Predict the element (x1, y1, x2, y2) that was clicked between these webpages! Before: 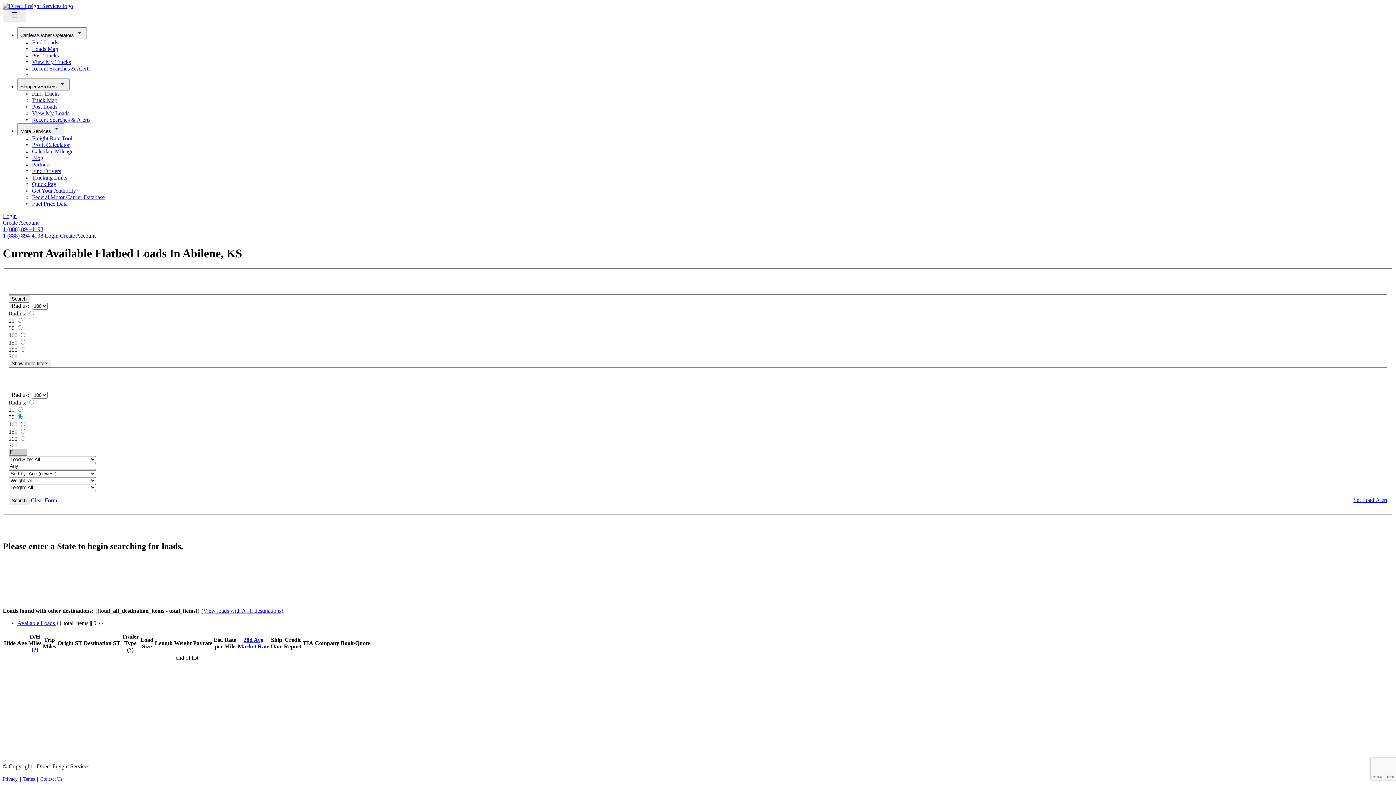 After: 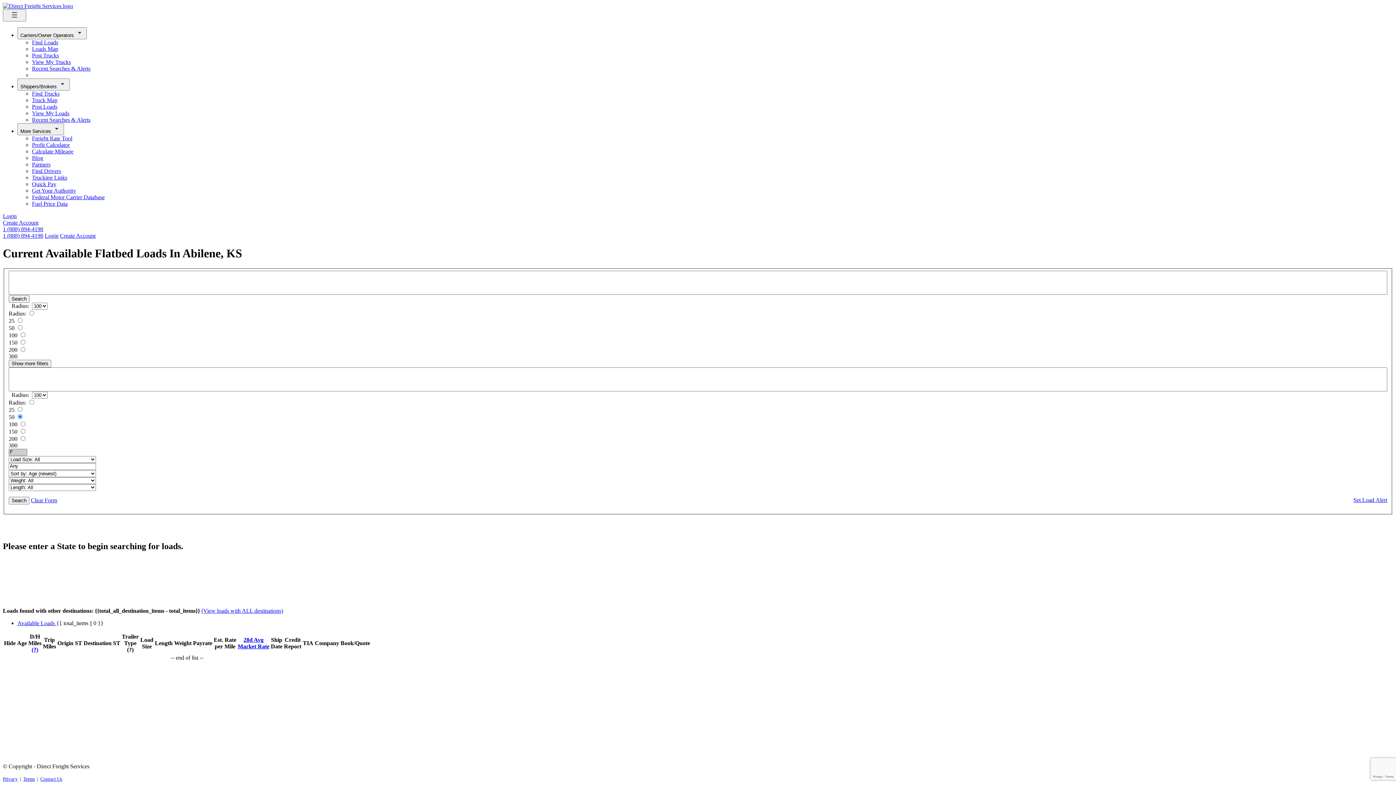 Action: bbox: (201, 608, 283, 614) label: (View loads with ALL destinations)